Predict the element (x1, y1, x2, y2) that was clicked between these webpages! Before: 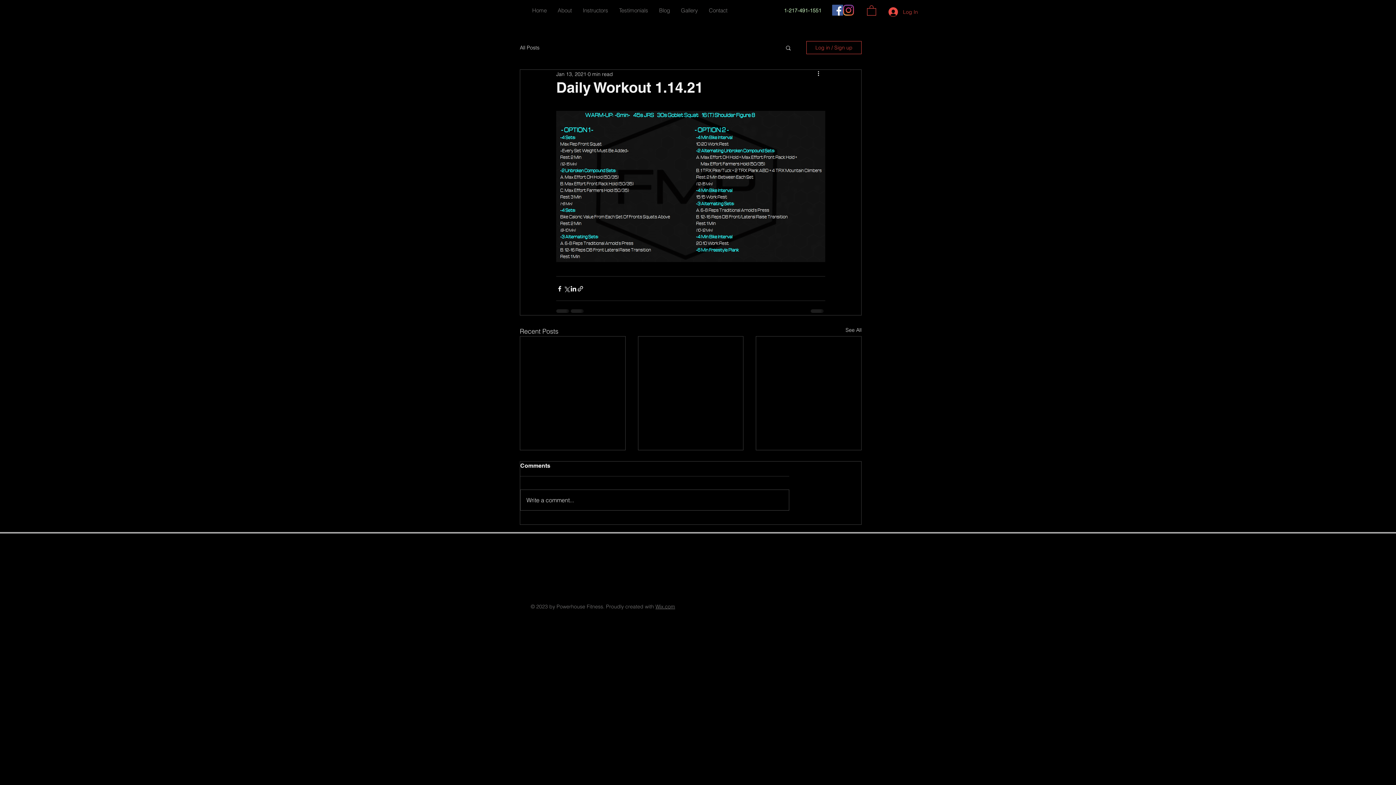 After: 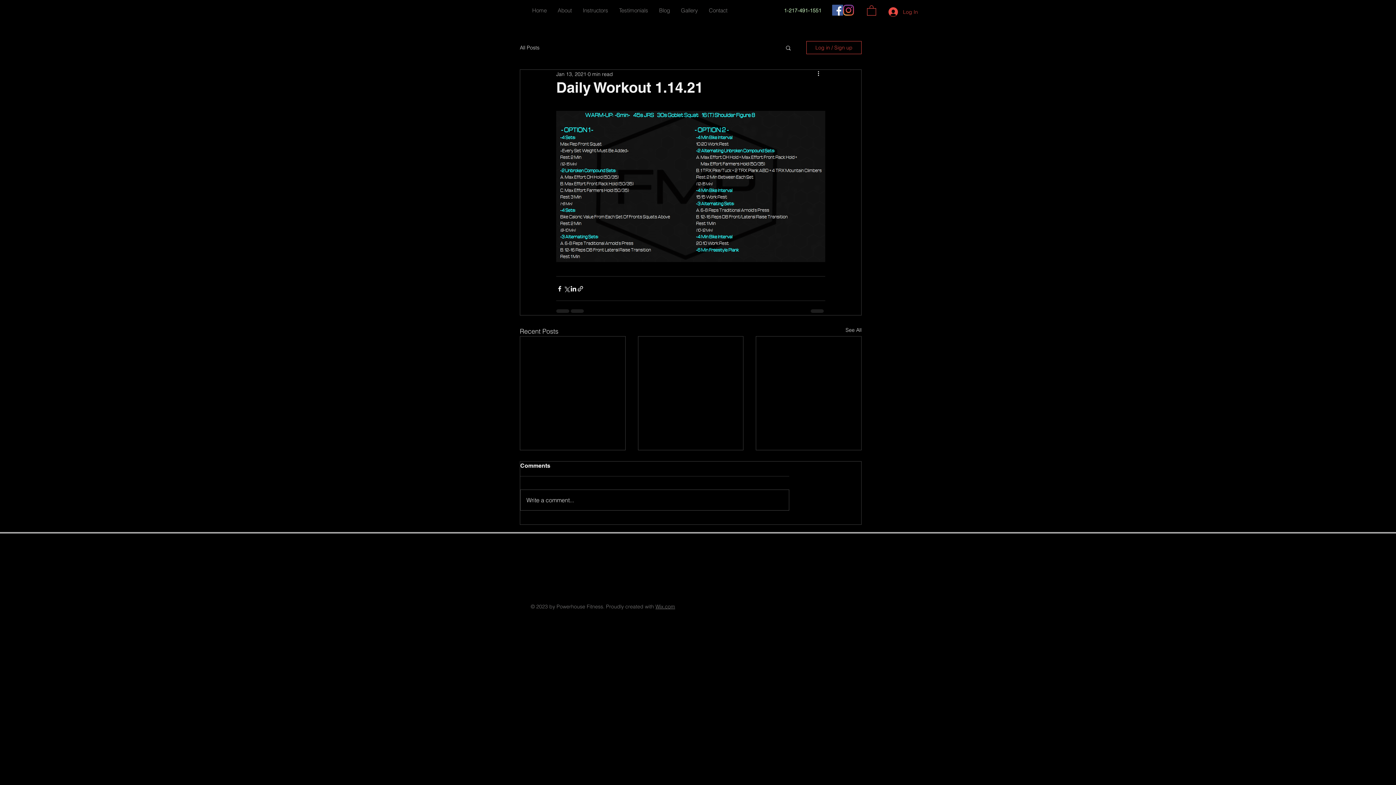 Action: bbox: (832, 4, 843, 15) label: Facebook